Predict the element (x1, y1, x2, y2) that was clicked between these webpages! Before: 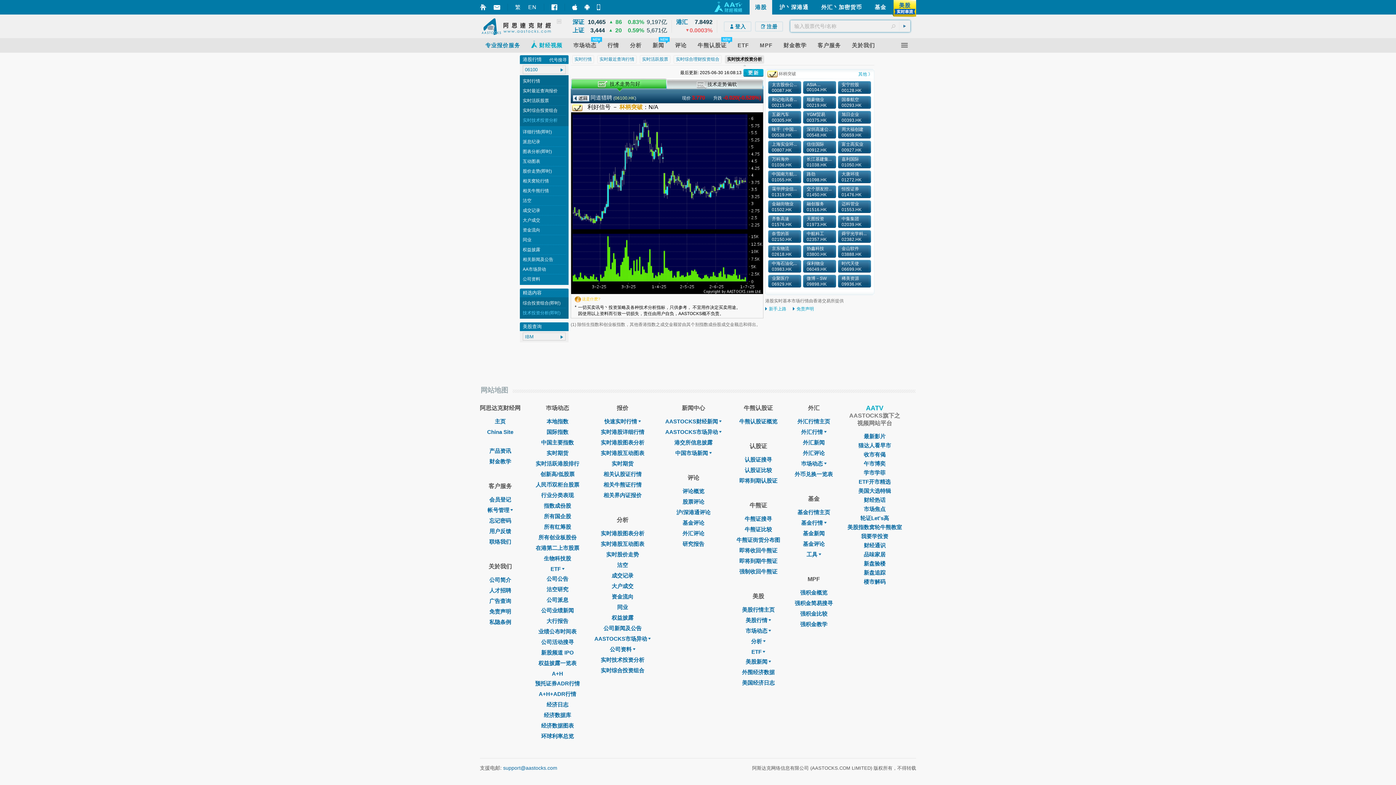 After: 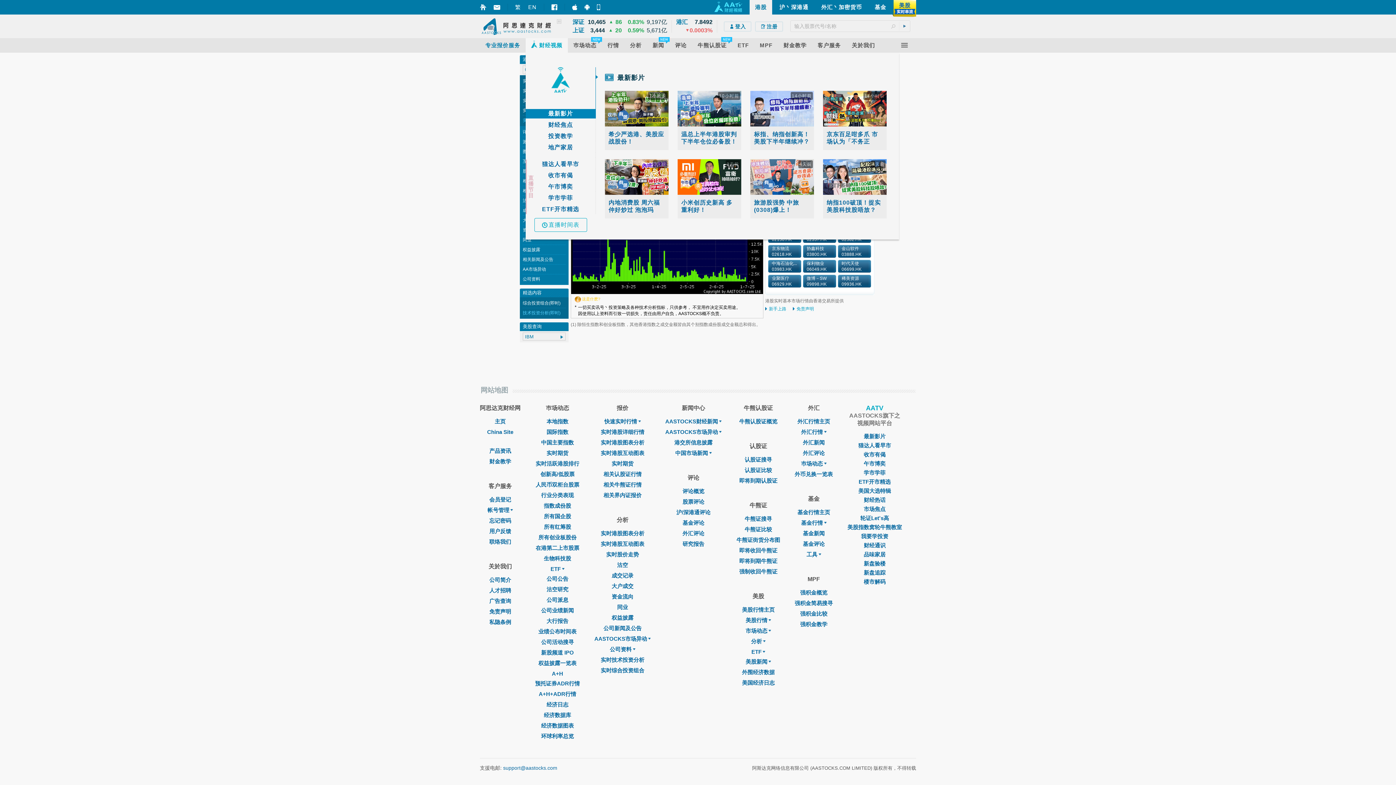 Action: bbox: (525, 42, 568, 48) label: 财经视频